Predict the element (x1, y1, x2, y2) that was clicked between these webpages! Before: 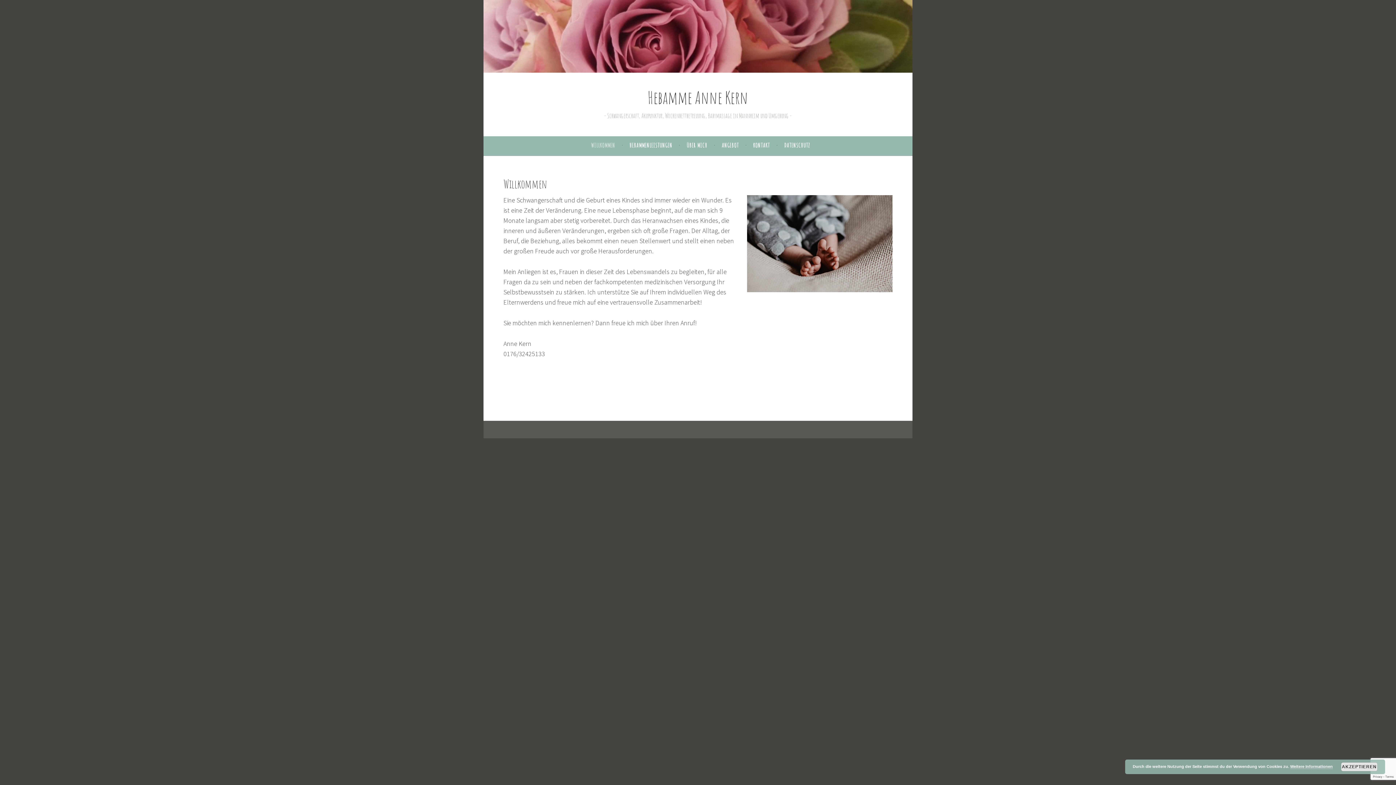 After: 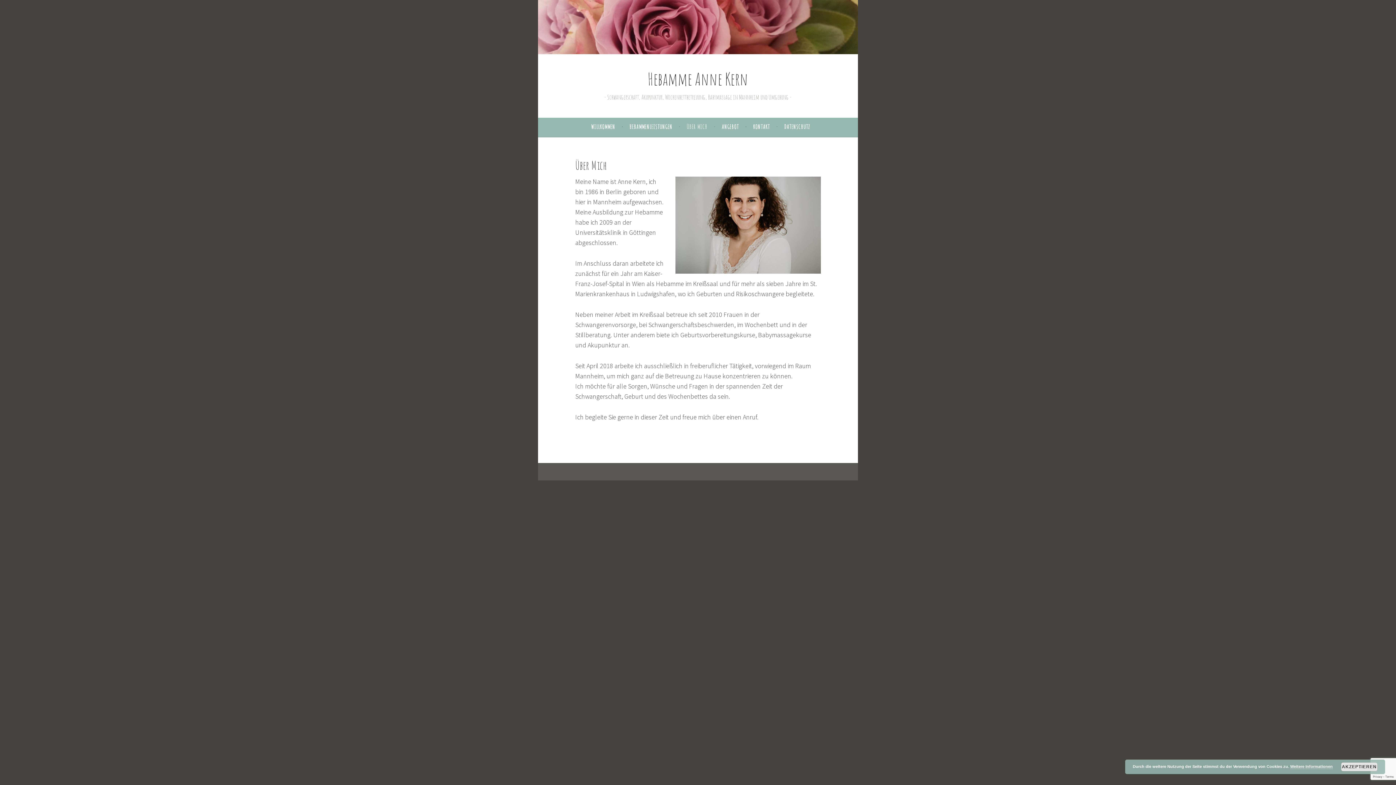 Action: label: ÜBER MICH bbox: (686, 138, 707, 152)